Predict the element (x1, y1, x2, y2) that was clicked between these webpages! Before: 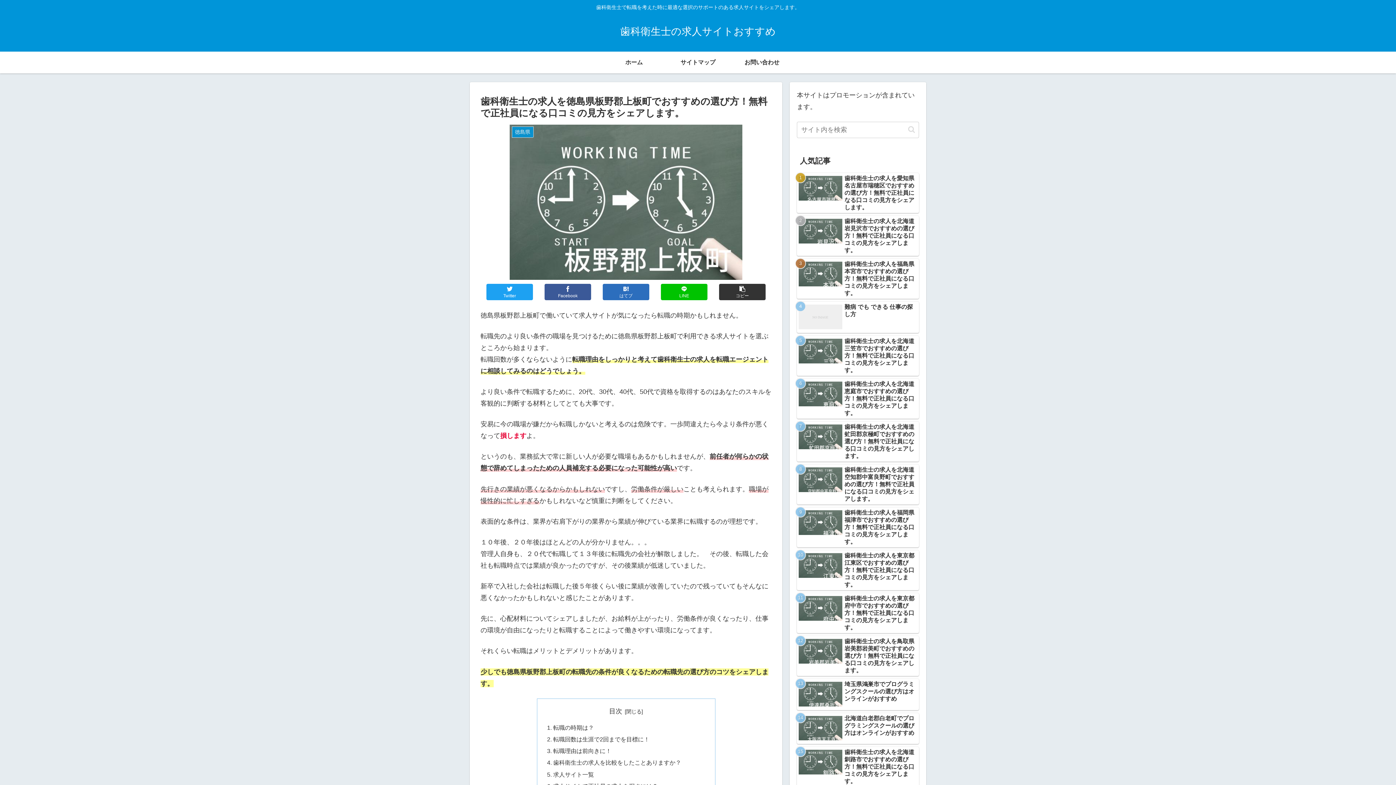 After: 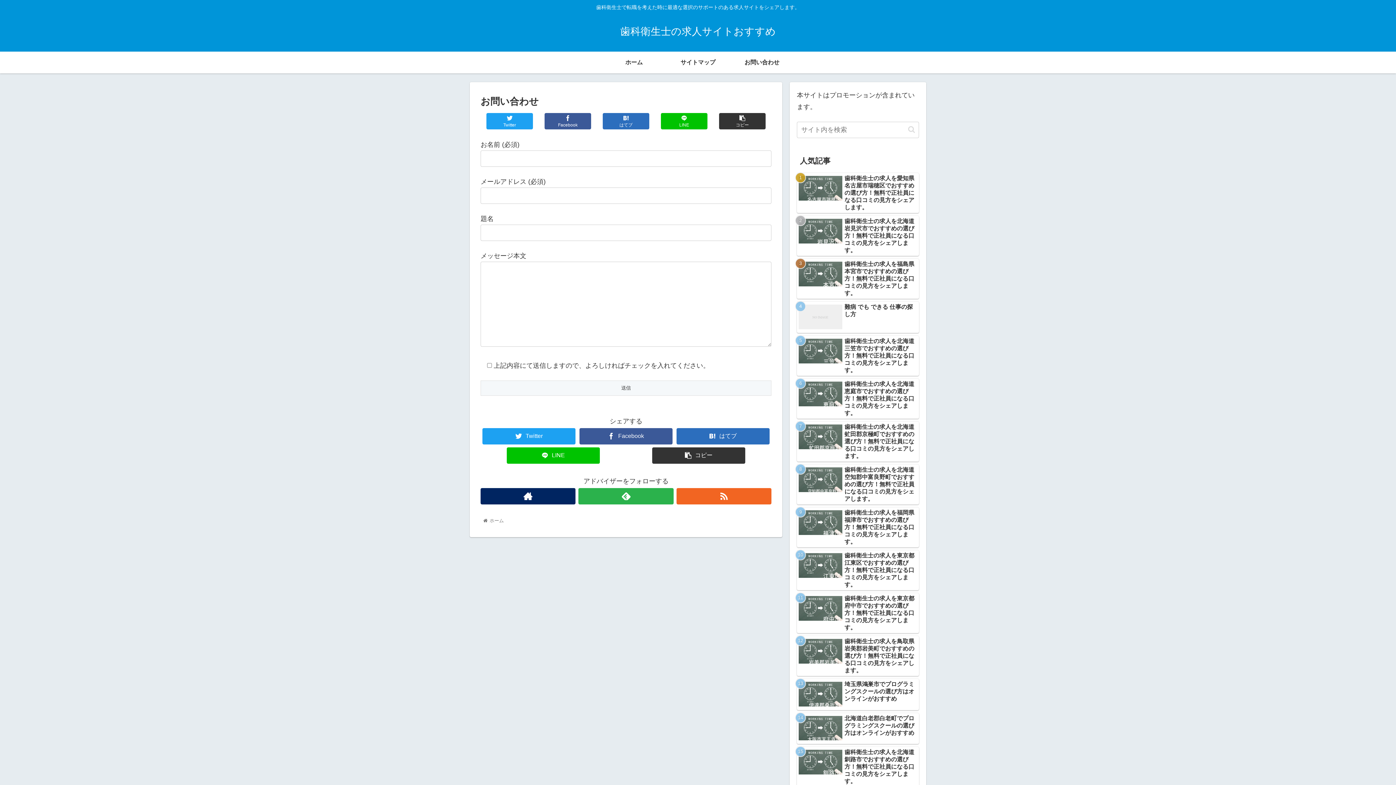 Action: label: お問い合わせ bbox: (730, 51, 794, 73)